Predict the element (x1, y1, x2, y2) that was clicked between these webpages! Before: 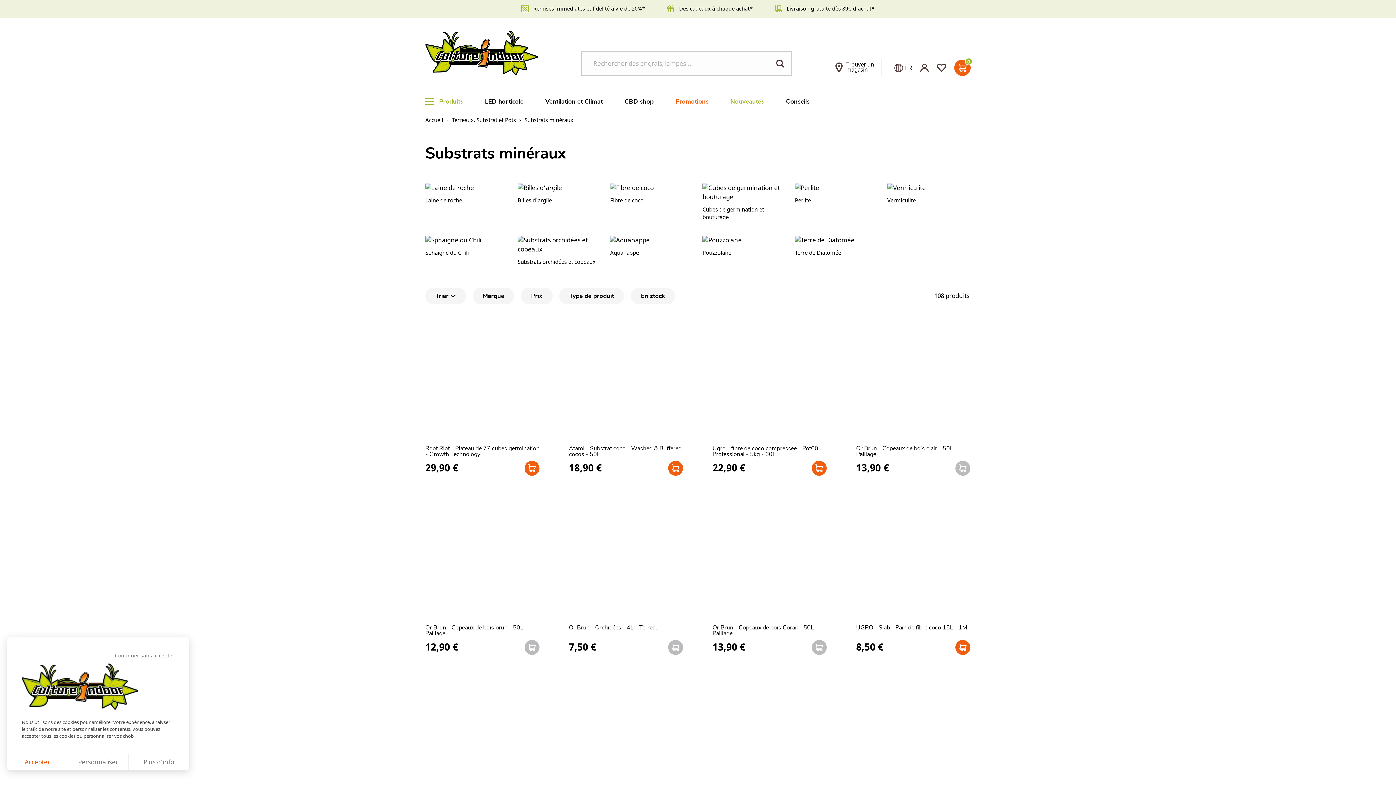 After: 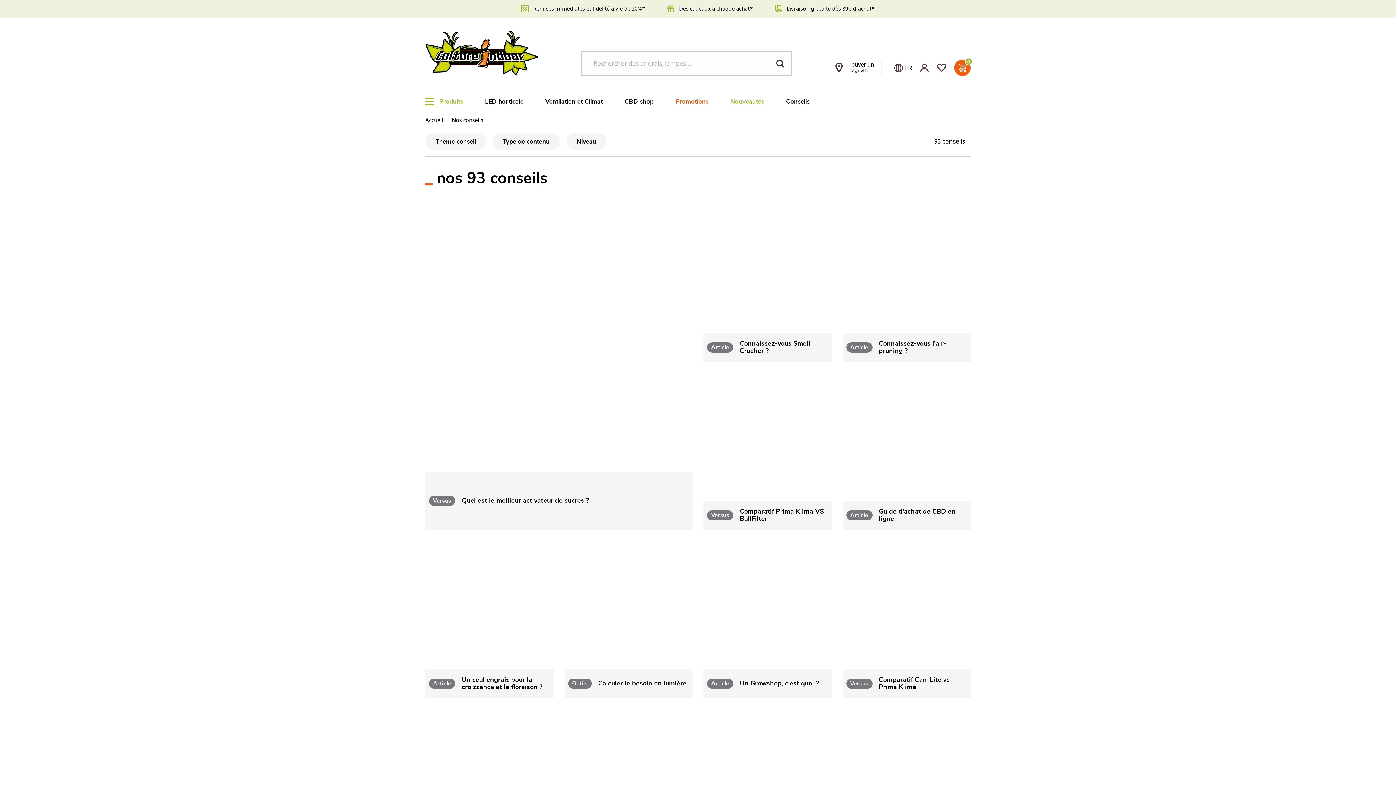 Action: bbox: (786, 98, 809, 104) label: Conseils